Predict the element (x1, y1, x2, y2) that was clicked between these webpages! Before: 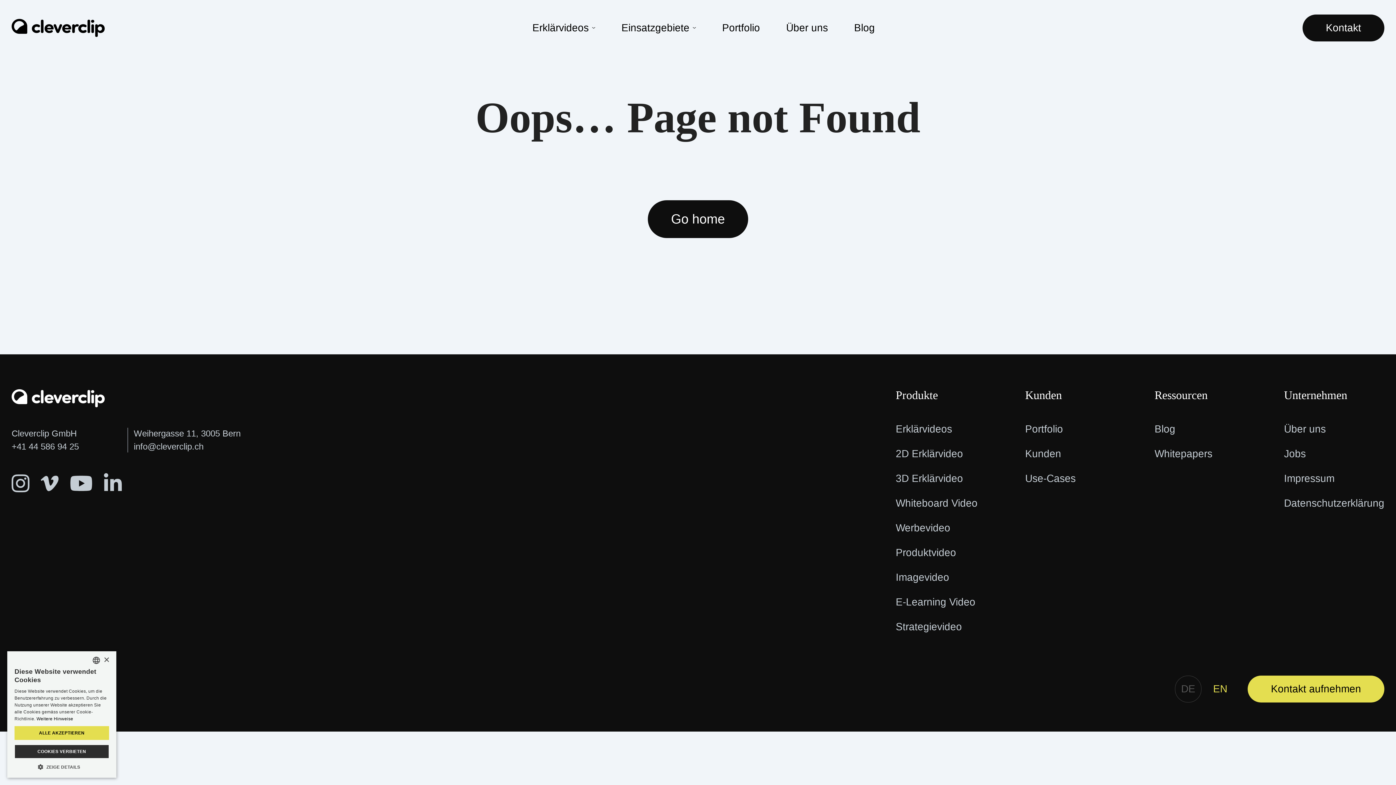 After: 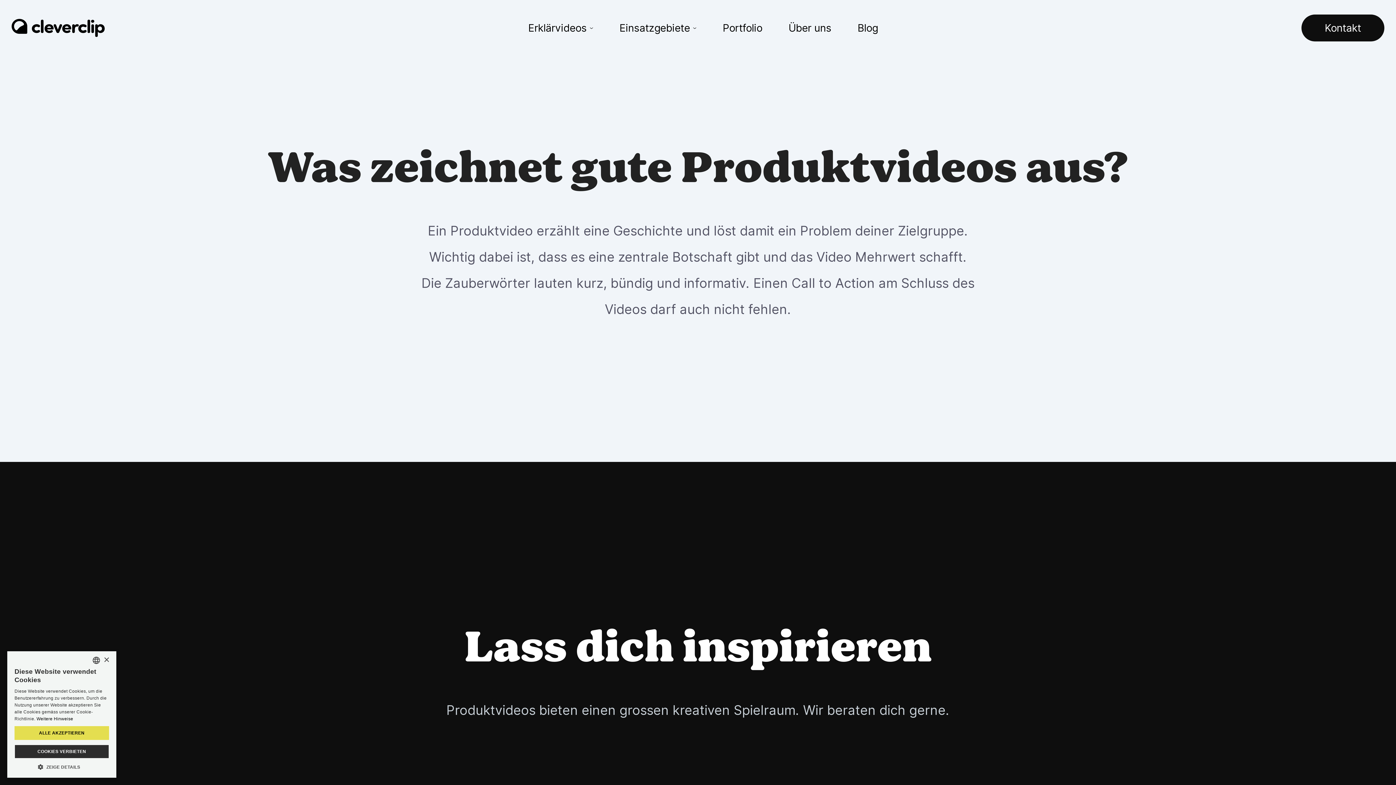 Action: label: Produktvideo bbox: (896, 542, 996, 564)